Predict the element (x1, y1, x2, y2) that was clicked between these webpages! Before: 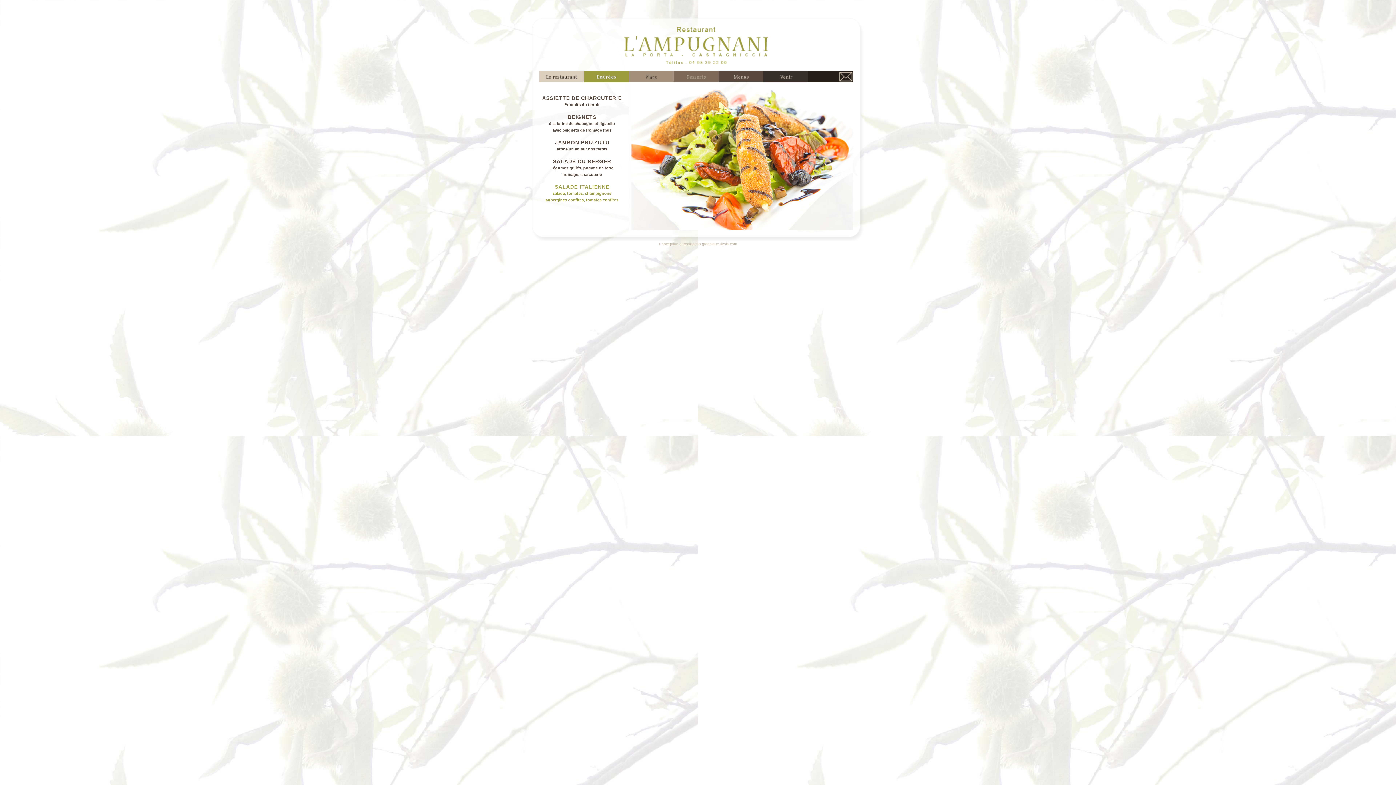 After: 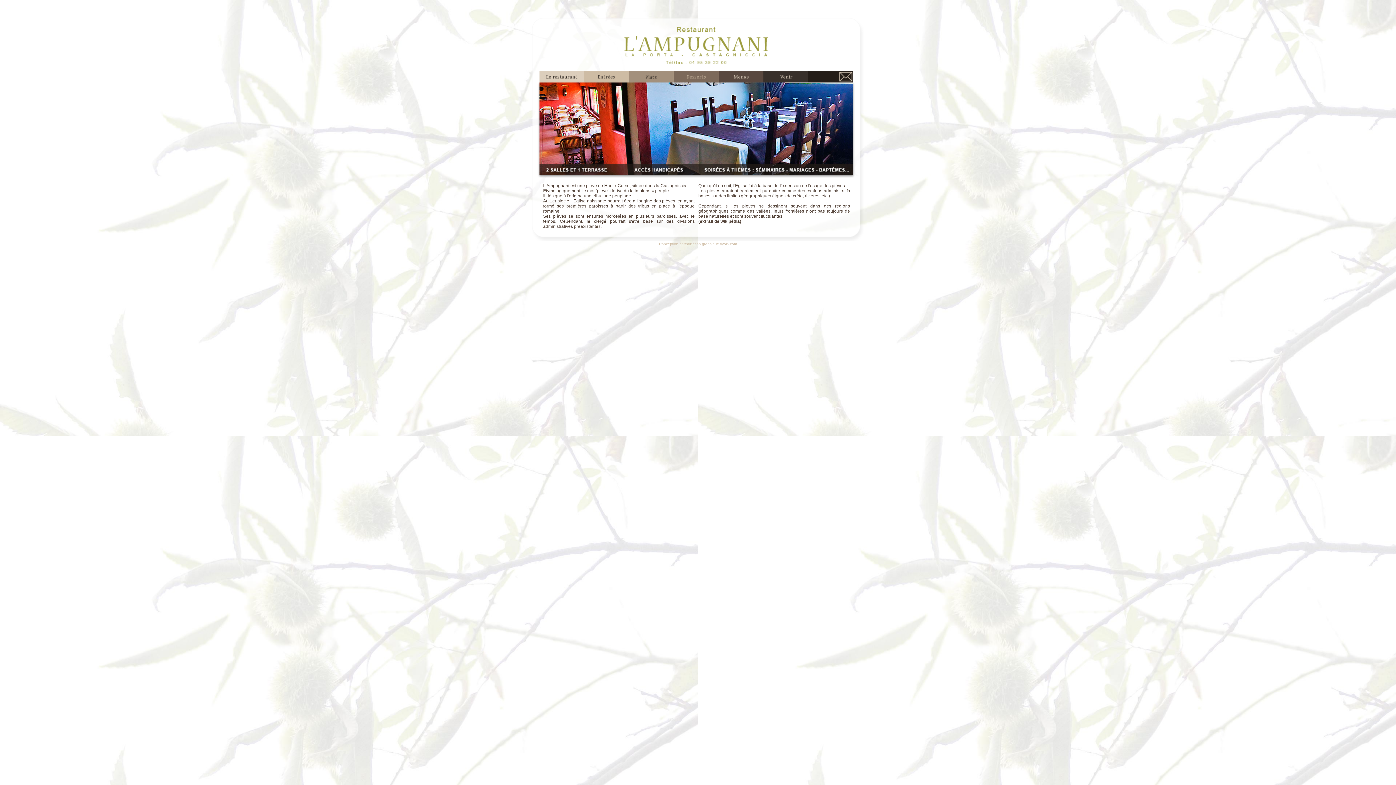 Action: bbox: (539, 65, 774, 72)